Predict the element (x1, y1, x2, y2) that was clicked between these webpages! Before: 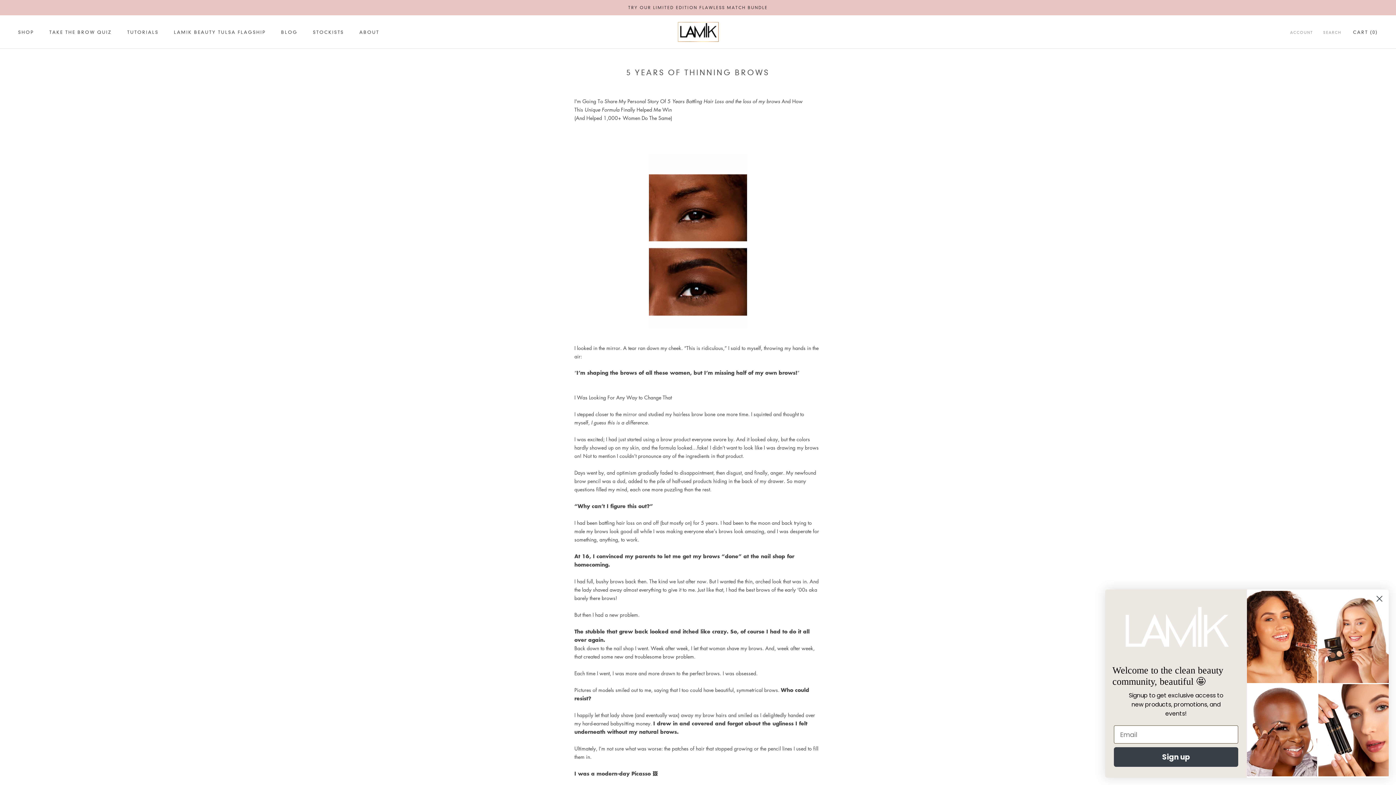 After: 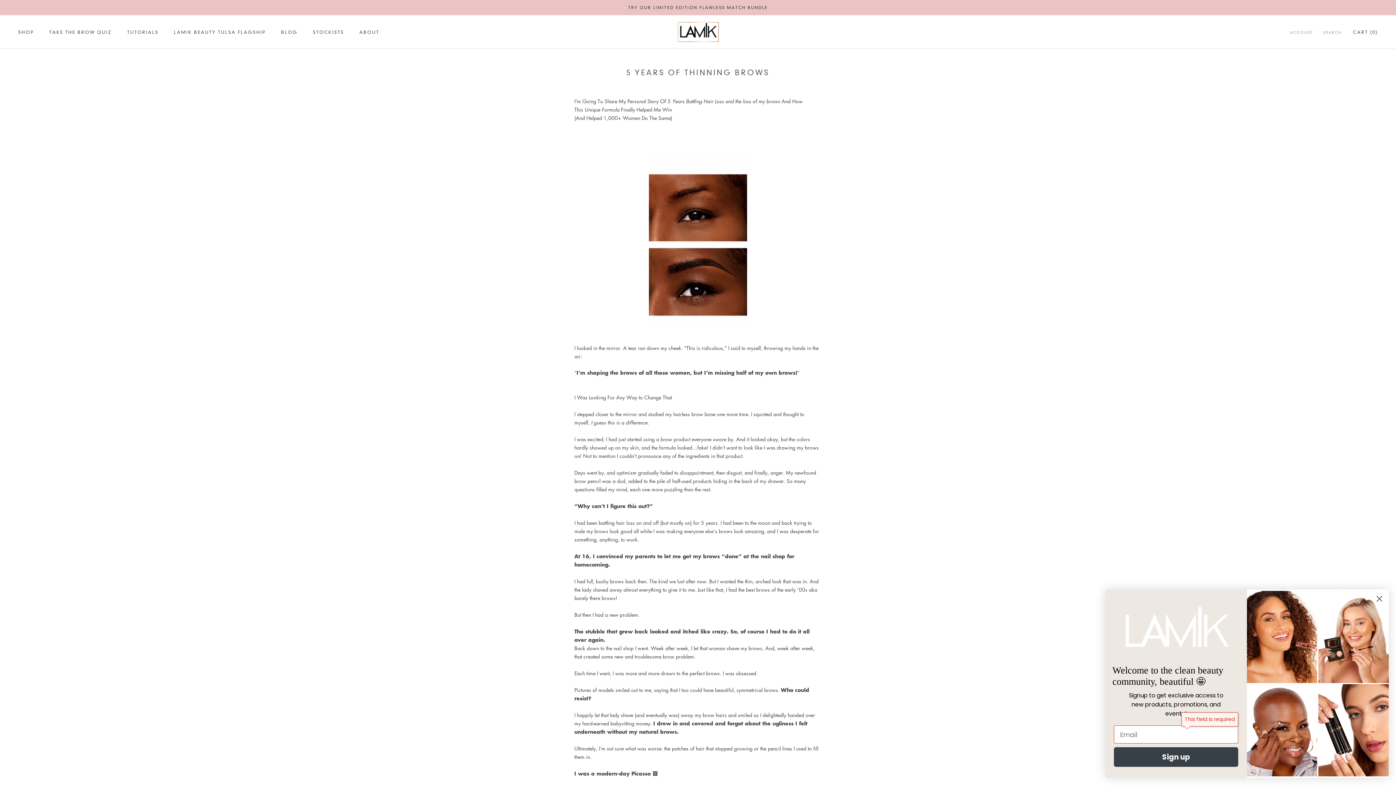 Action: label: Sign up bbox: (1114, 747, 1238, 767)